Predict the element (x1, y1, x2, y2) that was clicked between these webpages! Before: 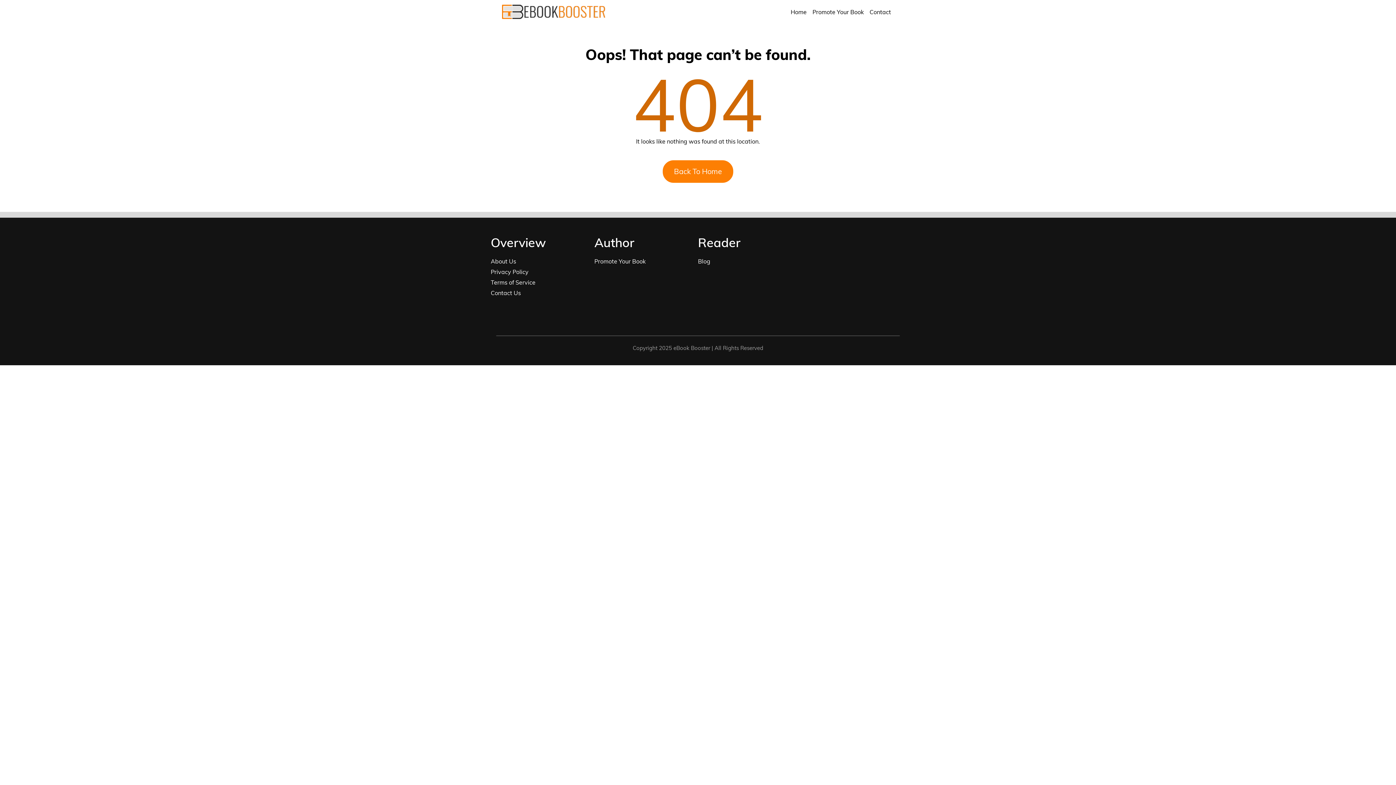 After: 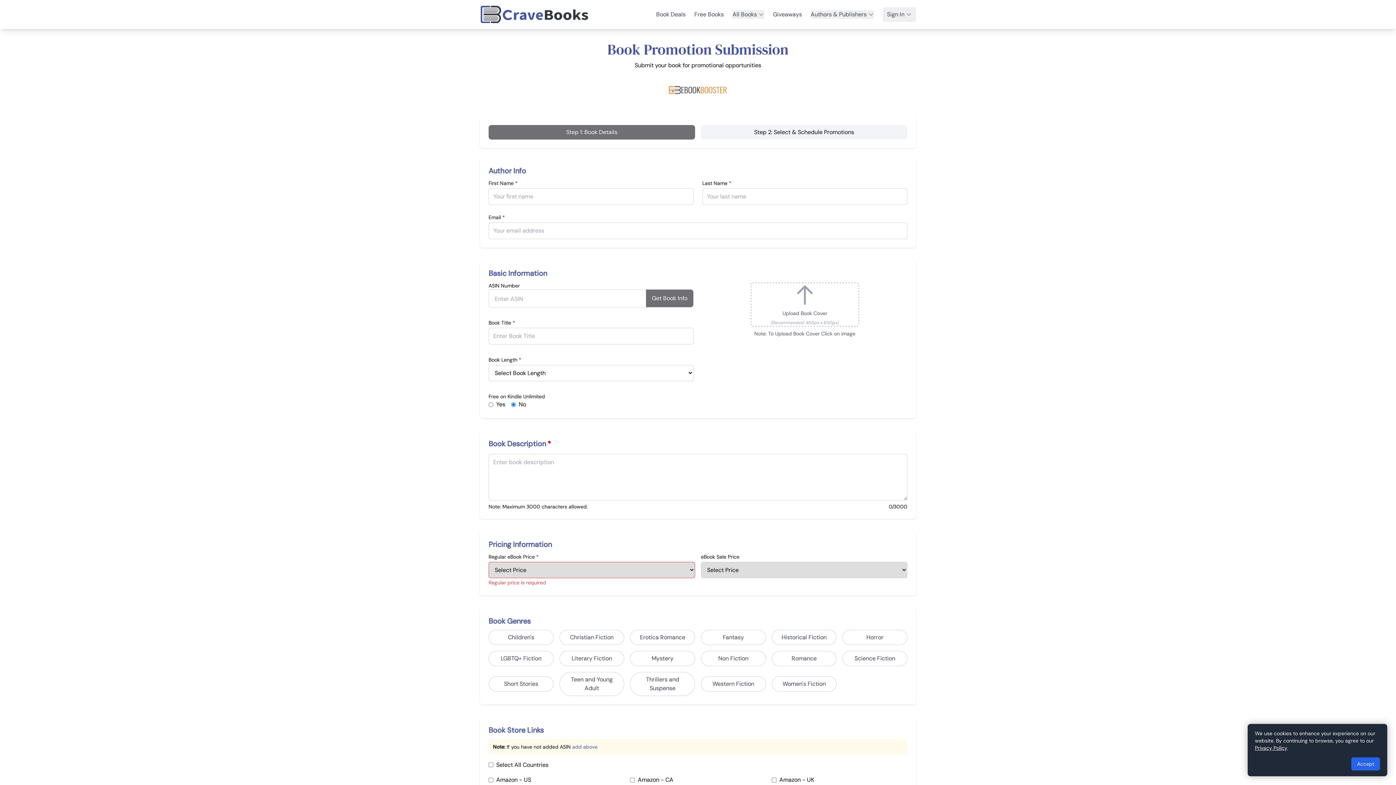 Action: label: Promote Your Book bbox: (594, 257, 645, 265)